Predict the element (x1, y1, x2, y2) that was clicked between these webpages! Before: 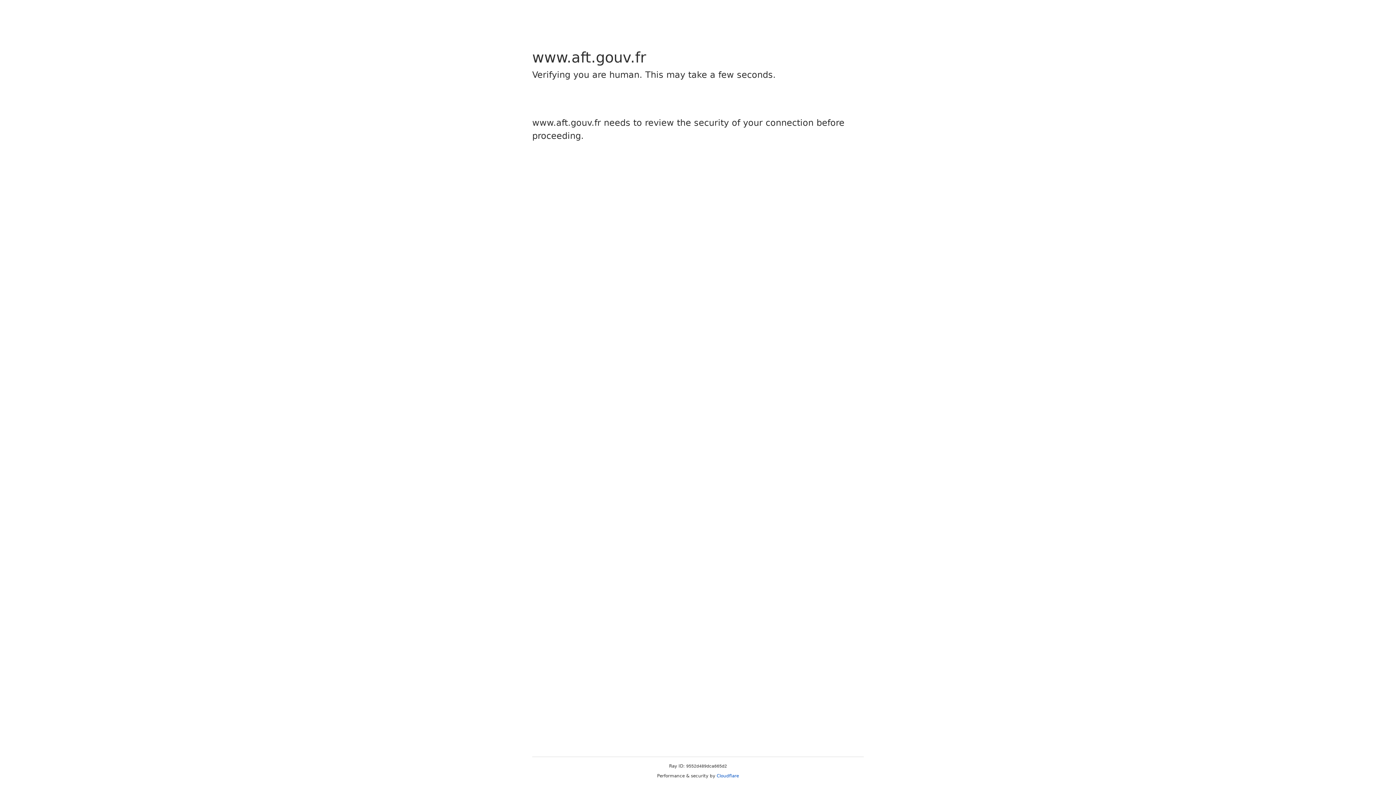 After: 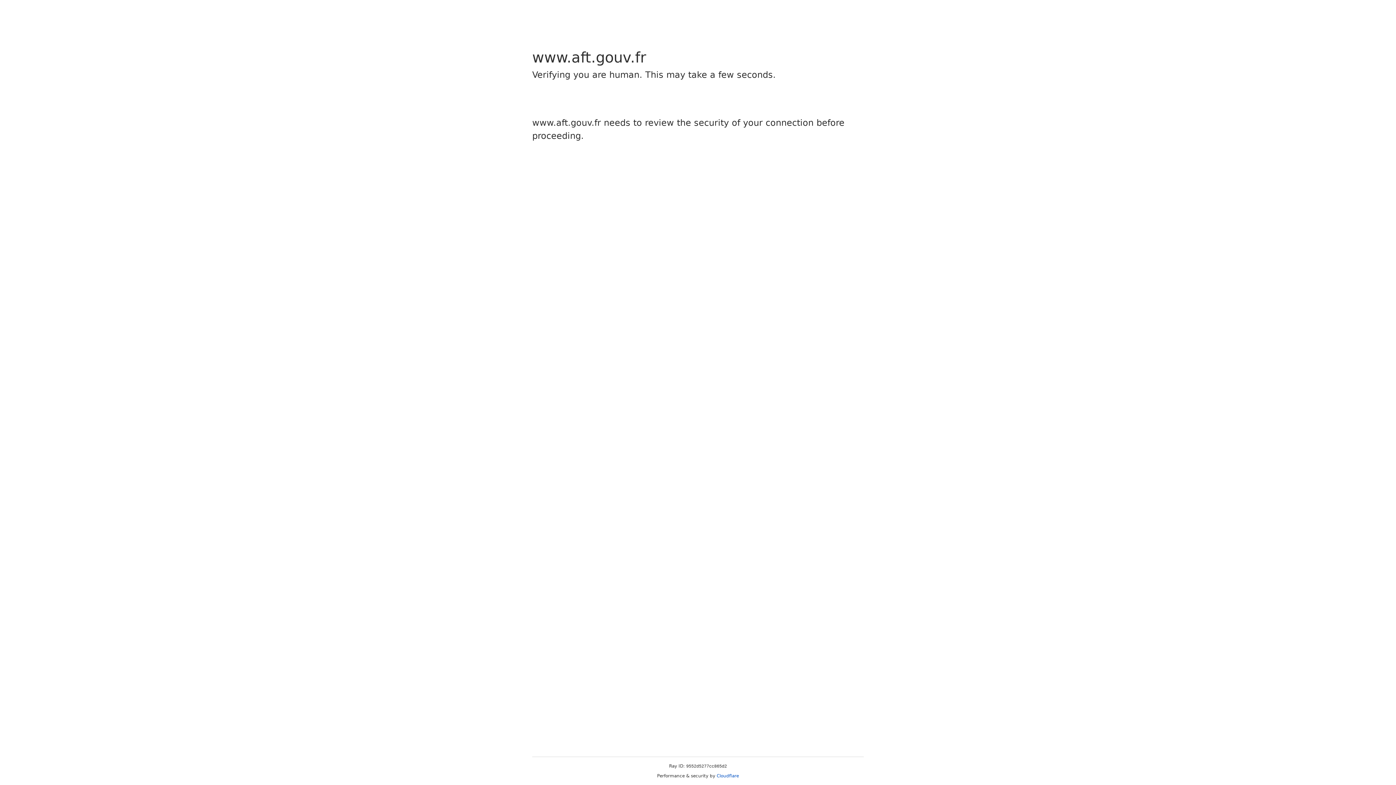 Action: bbox: (716, 773, 739, 778) label: Cloudflare